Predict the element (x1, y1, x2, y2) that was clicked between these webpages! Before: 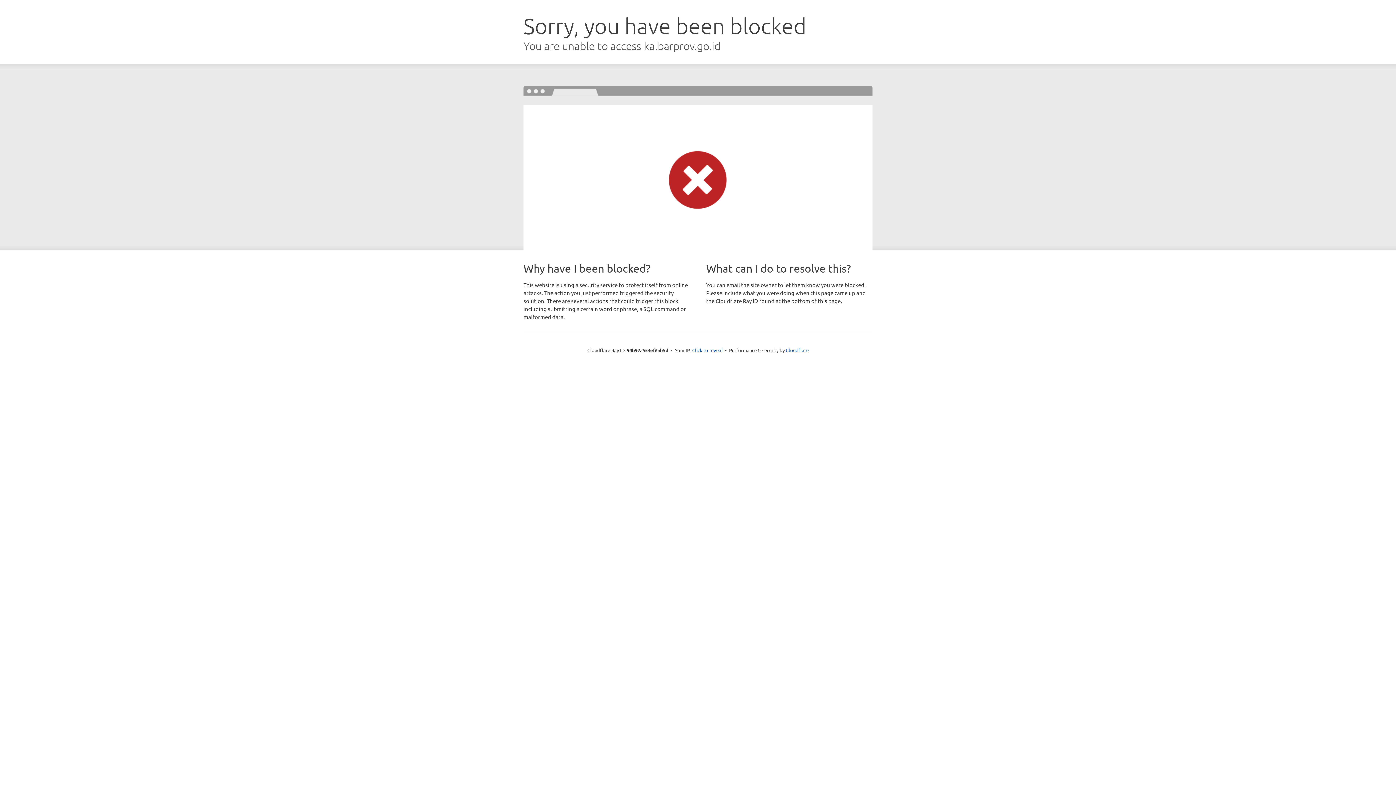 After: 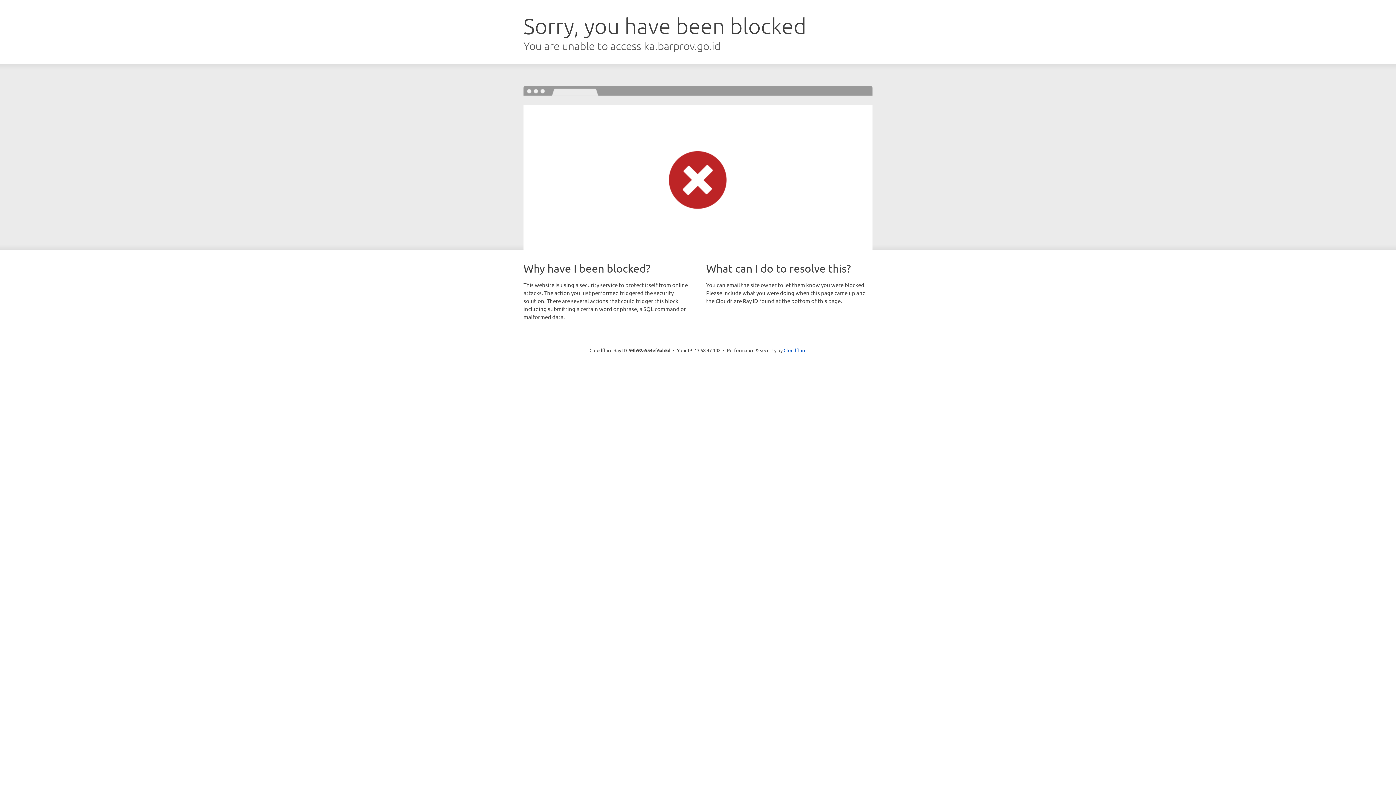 Action: label: Click to reveal bbox: (692, 346, 722, 353)